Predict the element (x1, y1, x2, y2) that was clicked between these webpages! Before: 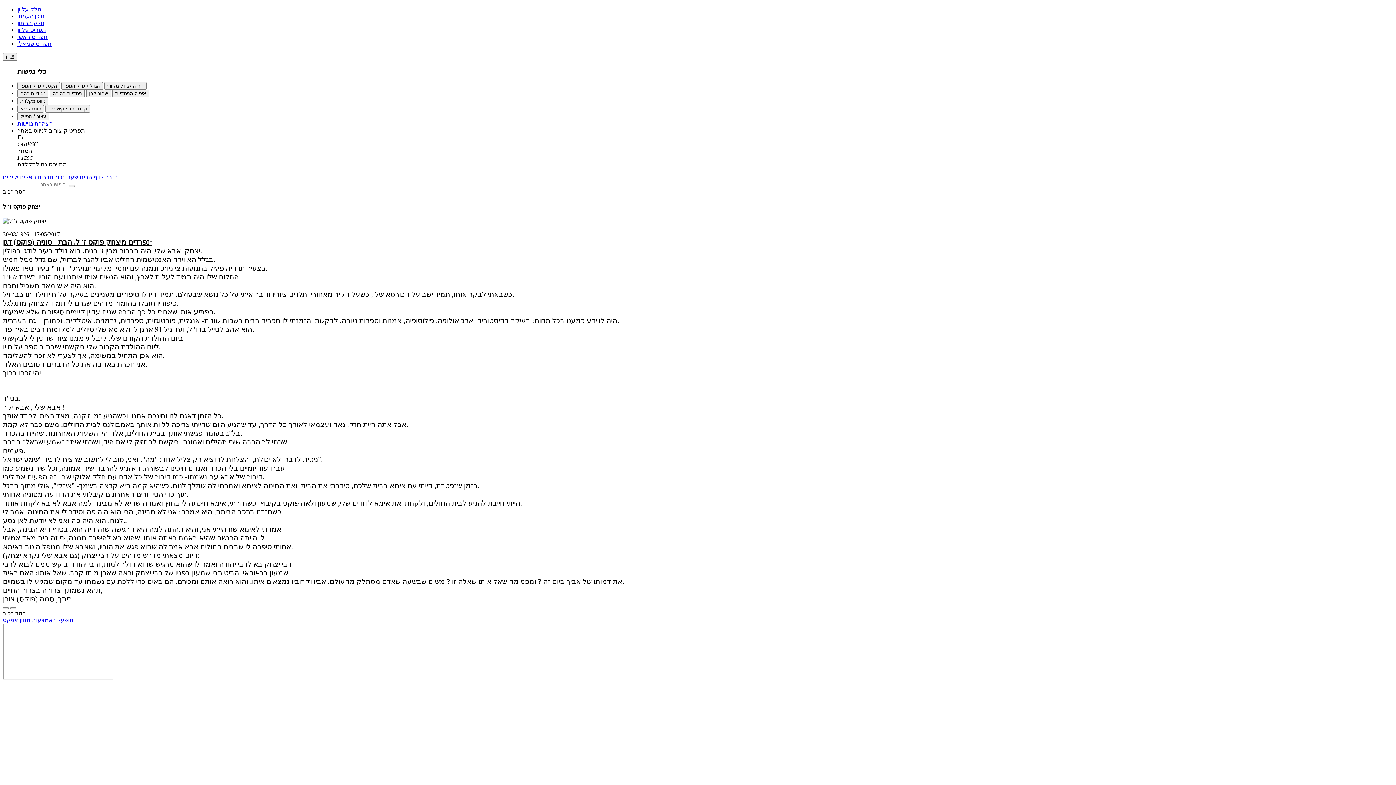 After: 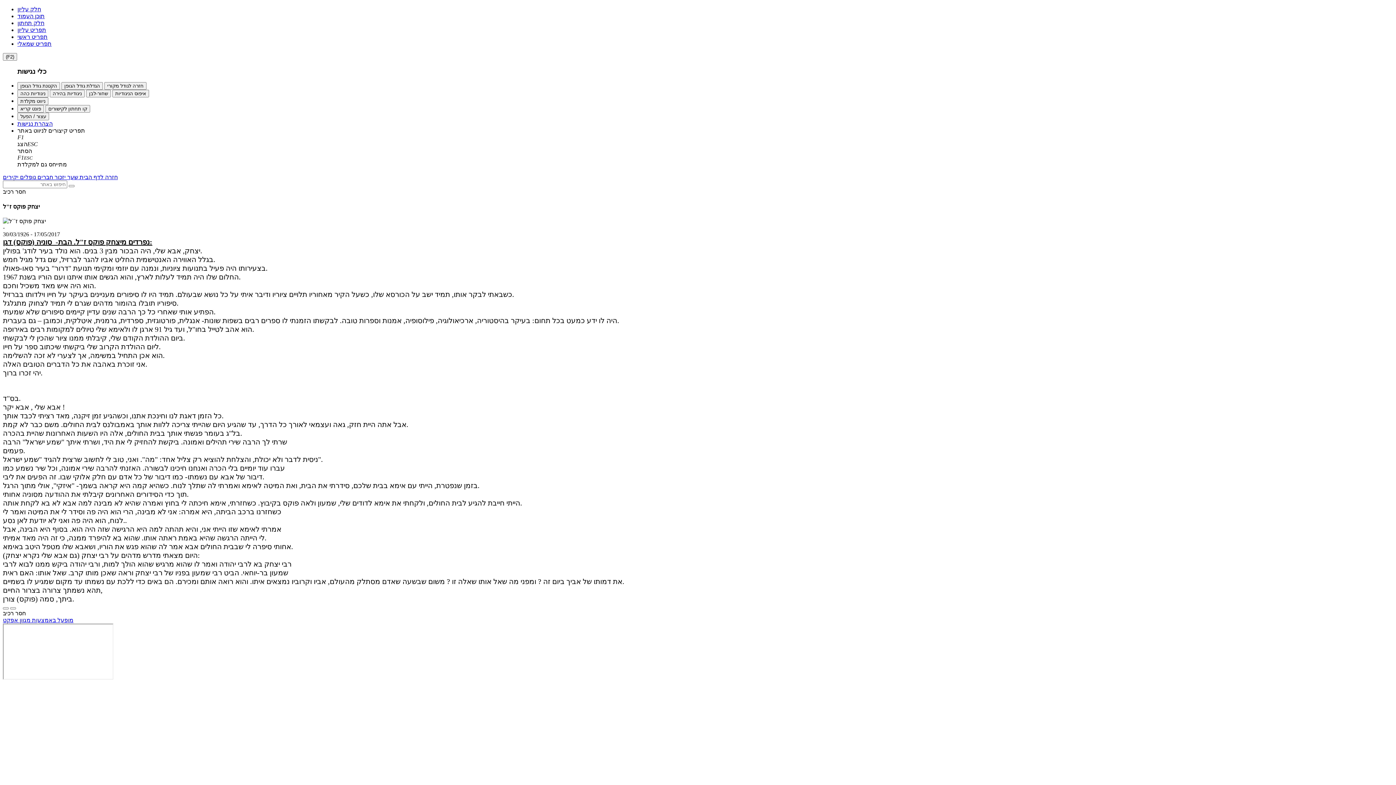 Action: bbox: (17, 13, 44, 19) label: תוכן העמוד